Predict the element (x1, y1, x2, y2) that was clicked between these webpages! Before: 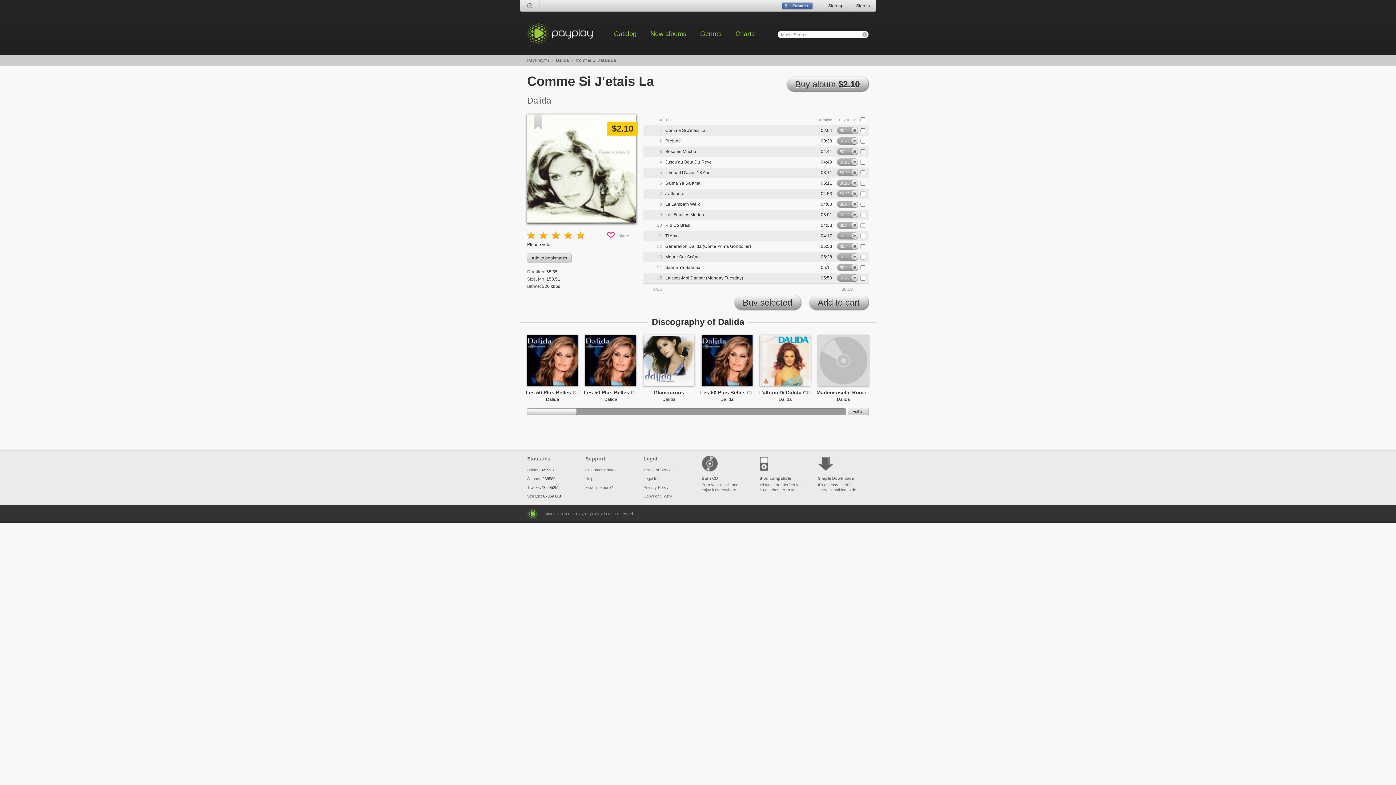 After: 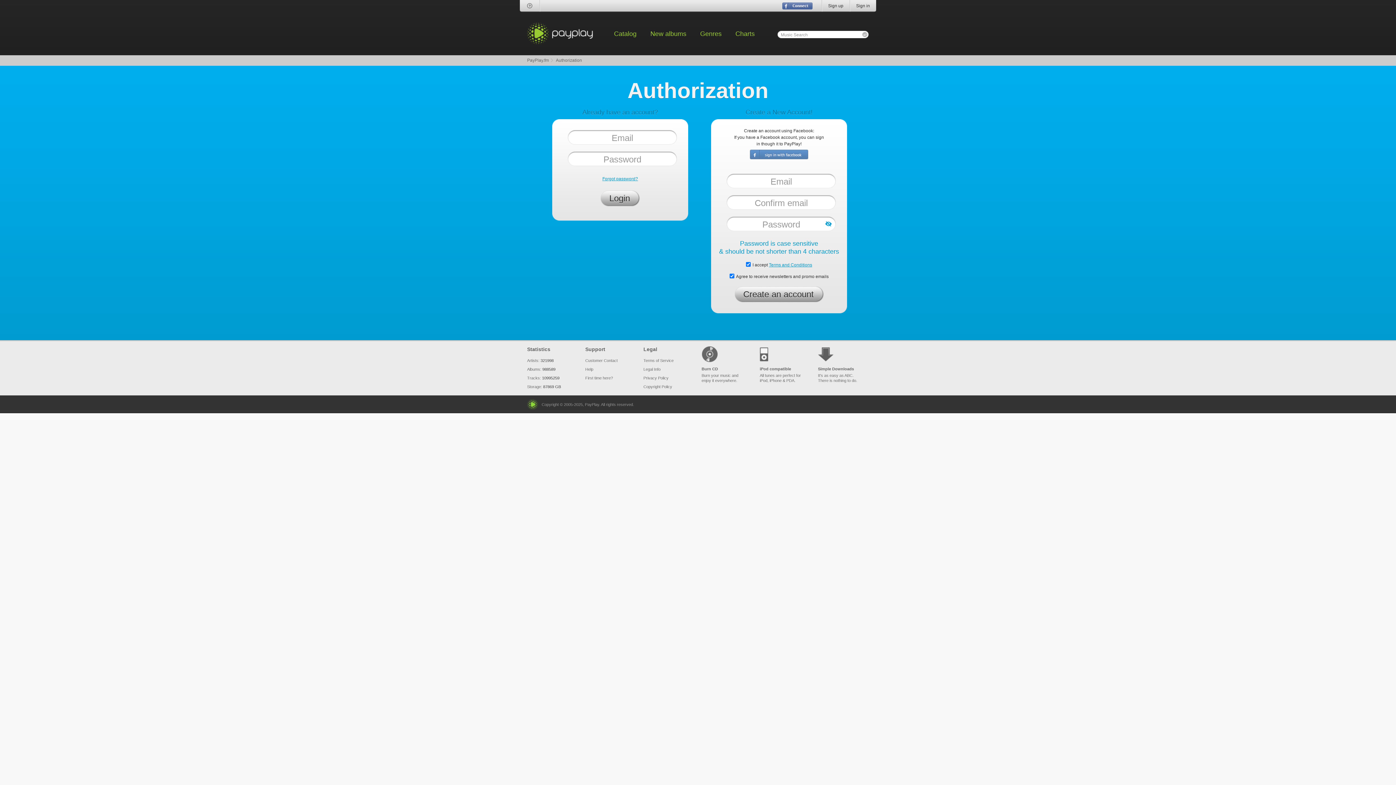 Action: label: $0.20 bbox: (837, 242, 858, 250)